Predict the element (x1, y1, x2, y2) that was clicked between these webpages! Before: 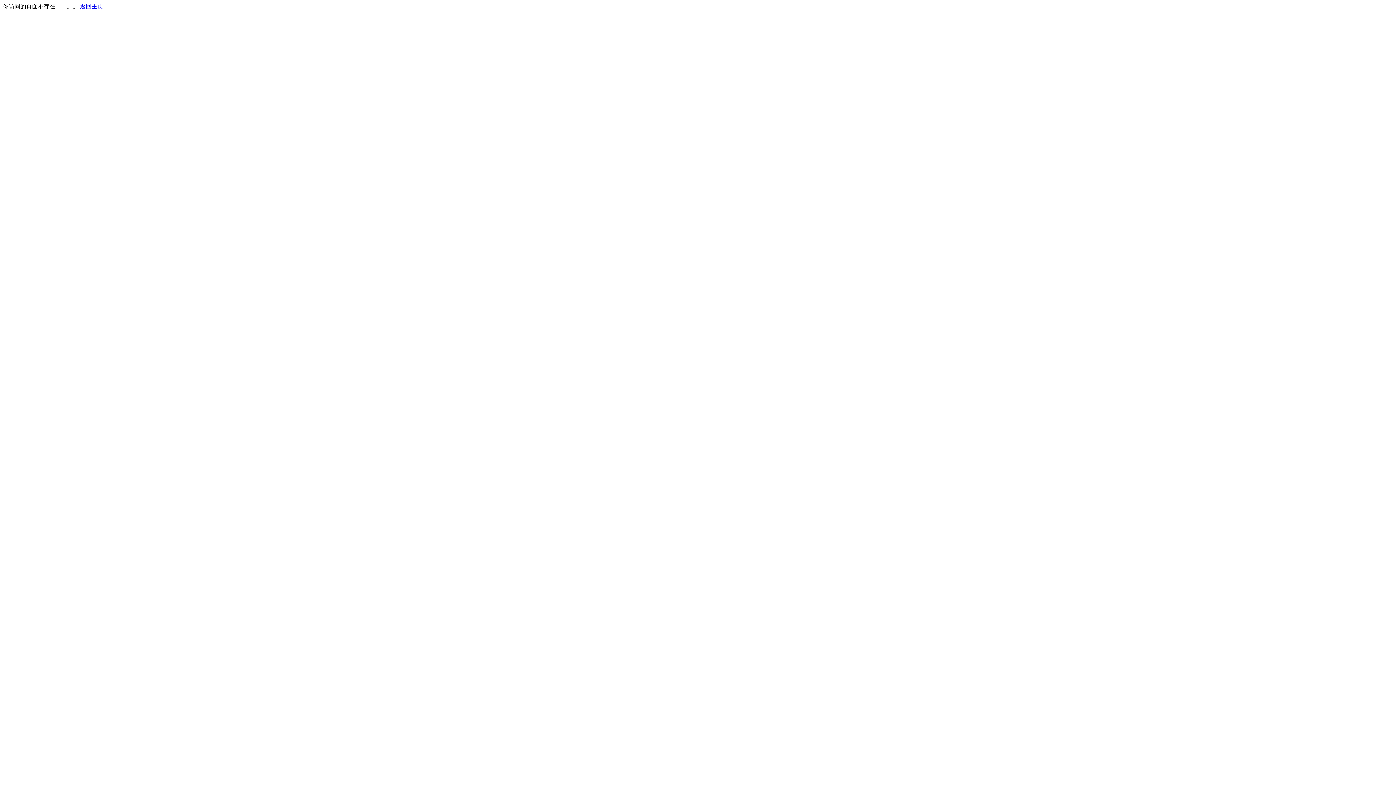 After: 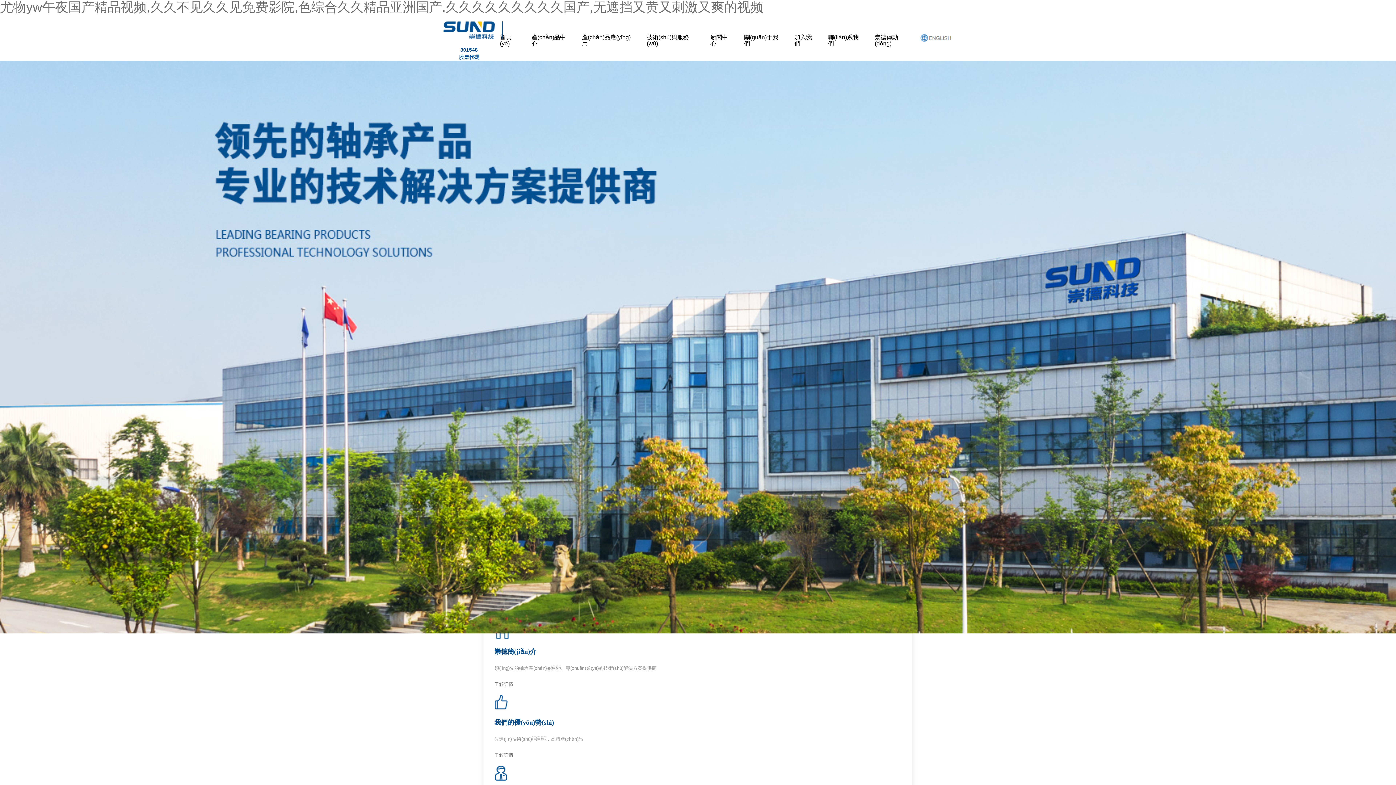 Action: bbox: (80, 3, 103, 9) label: 返回主页